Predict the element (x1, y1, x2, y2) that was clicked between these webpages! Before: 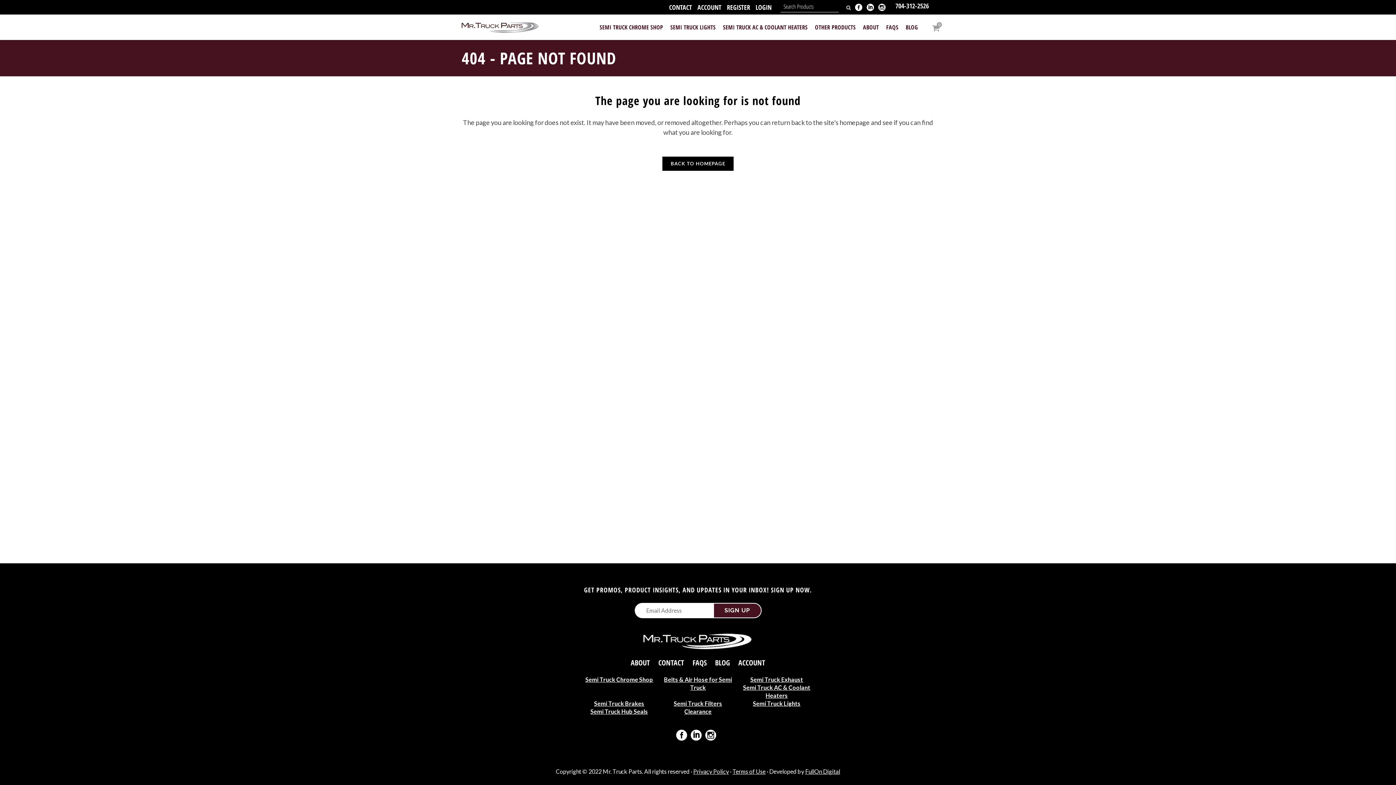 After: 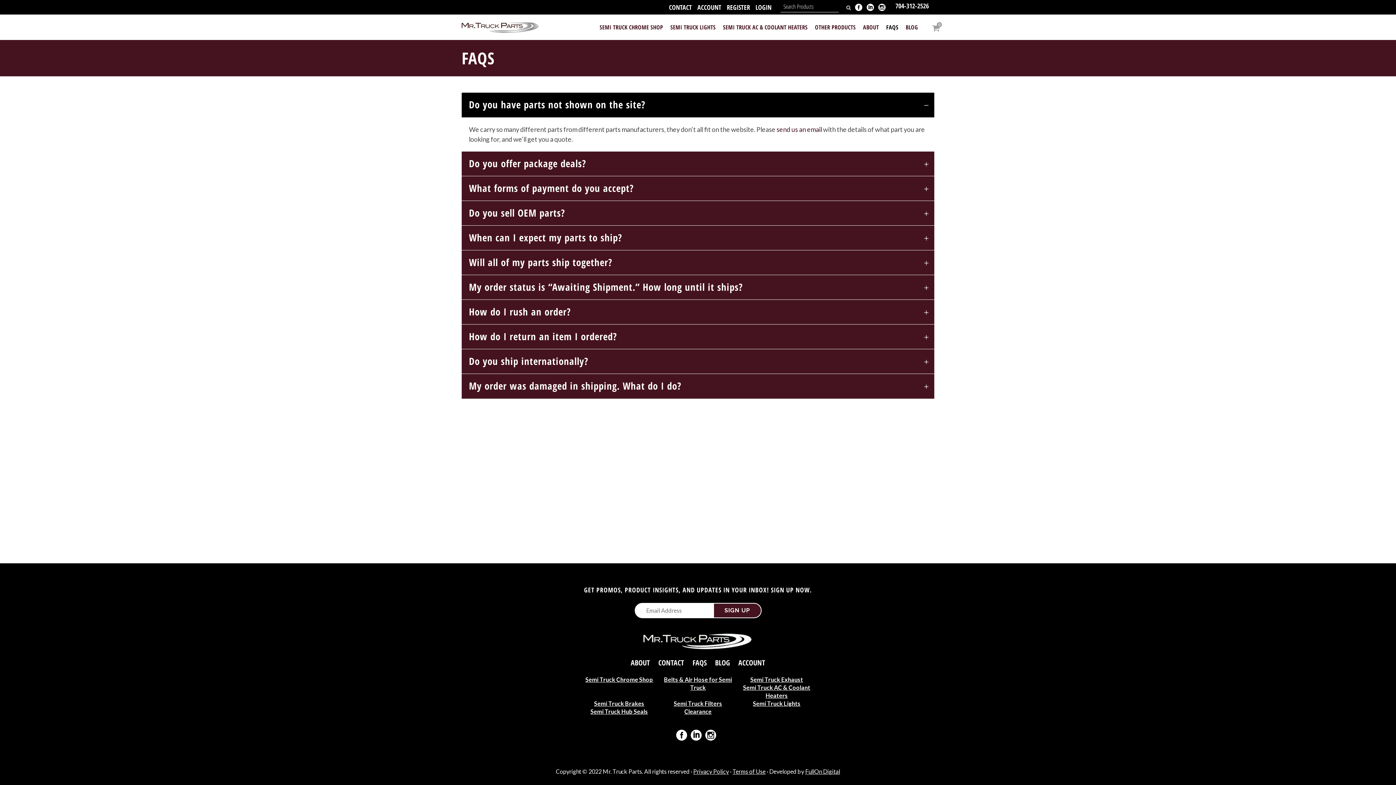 Action: label: FAQS bbox: (882, 14, 902, 40)